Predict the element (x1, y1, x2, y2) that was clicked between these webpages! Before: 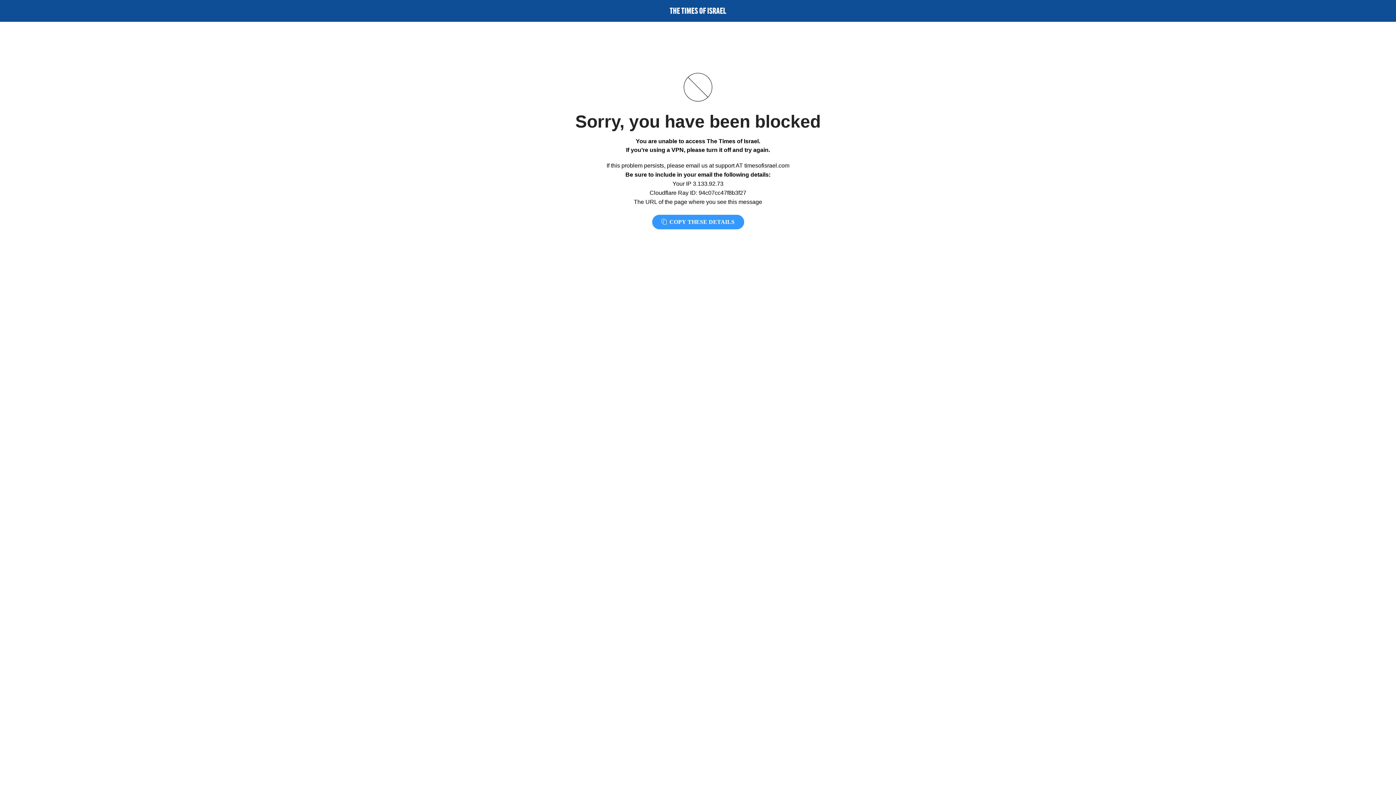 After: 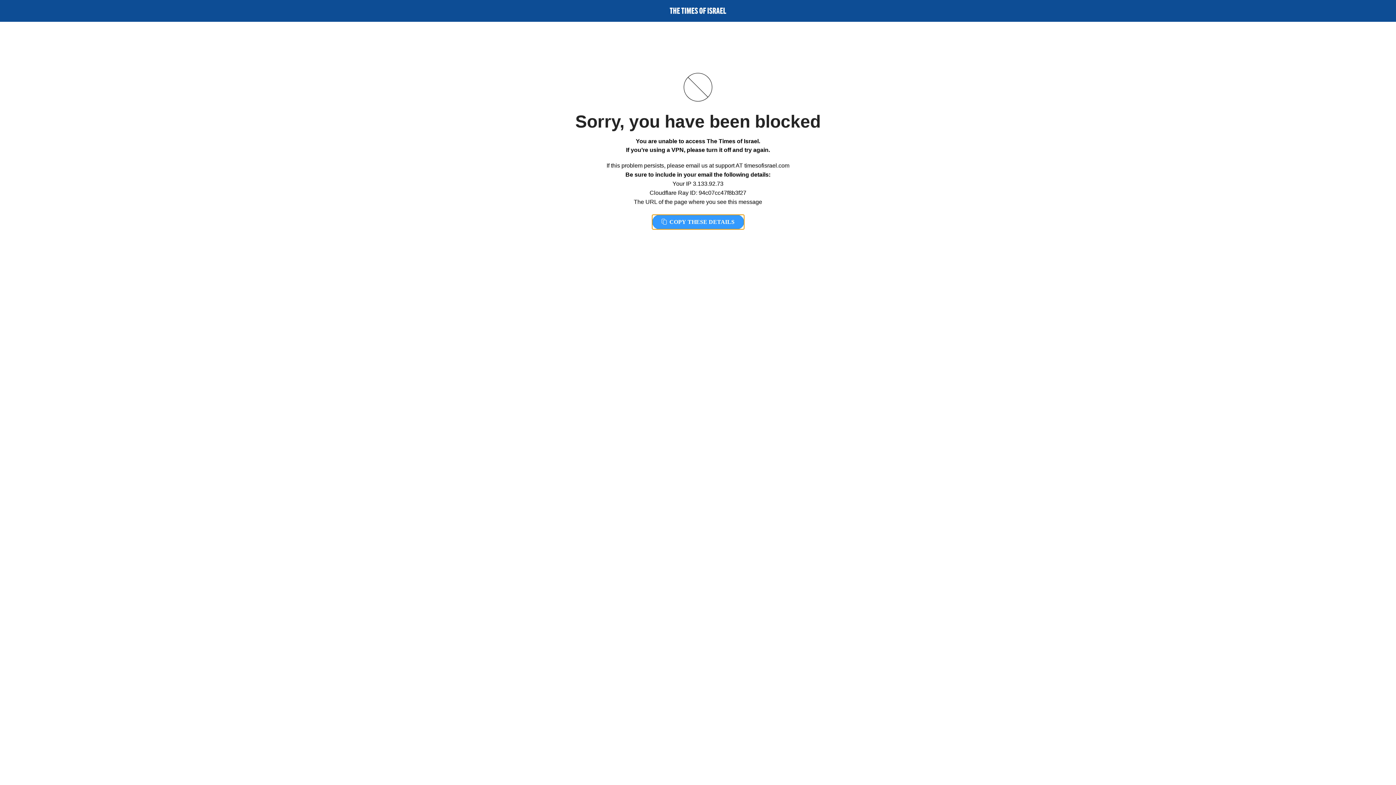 Action: label:  COPY THESE DETAILS bbox: (652, 214, 744, 229)